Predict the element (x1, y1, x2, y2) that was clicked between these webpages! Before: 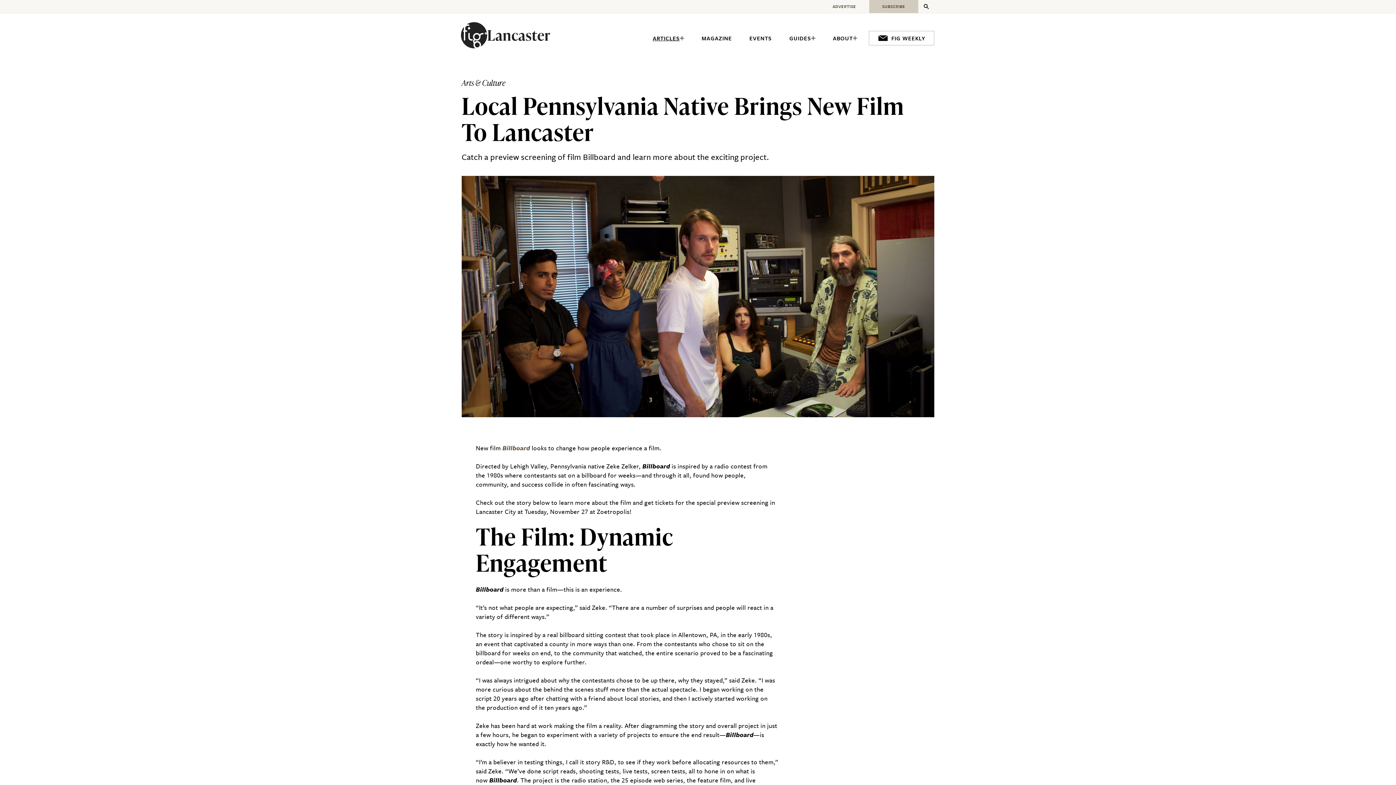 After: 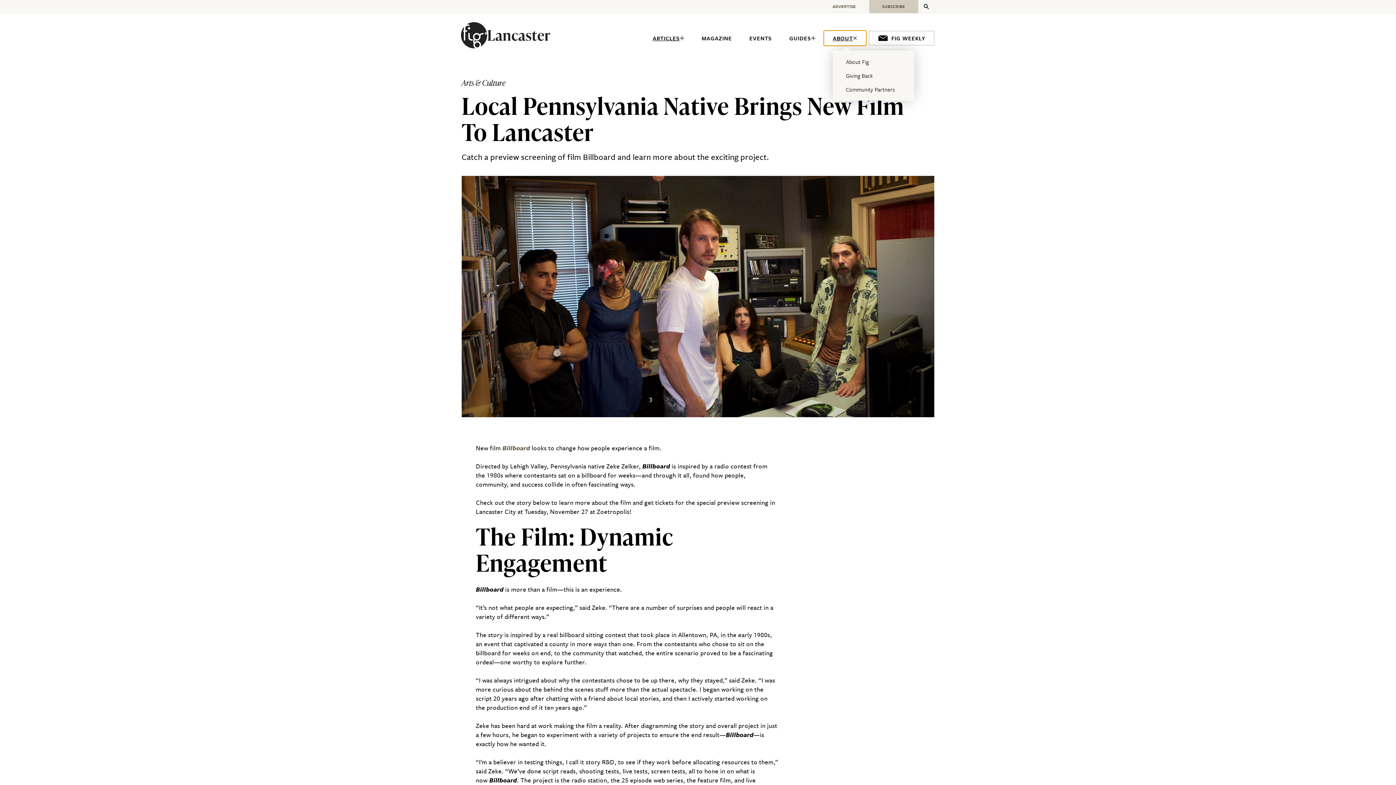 Action: bbox: (824, 30, 866, 45) label: ABOUT